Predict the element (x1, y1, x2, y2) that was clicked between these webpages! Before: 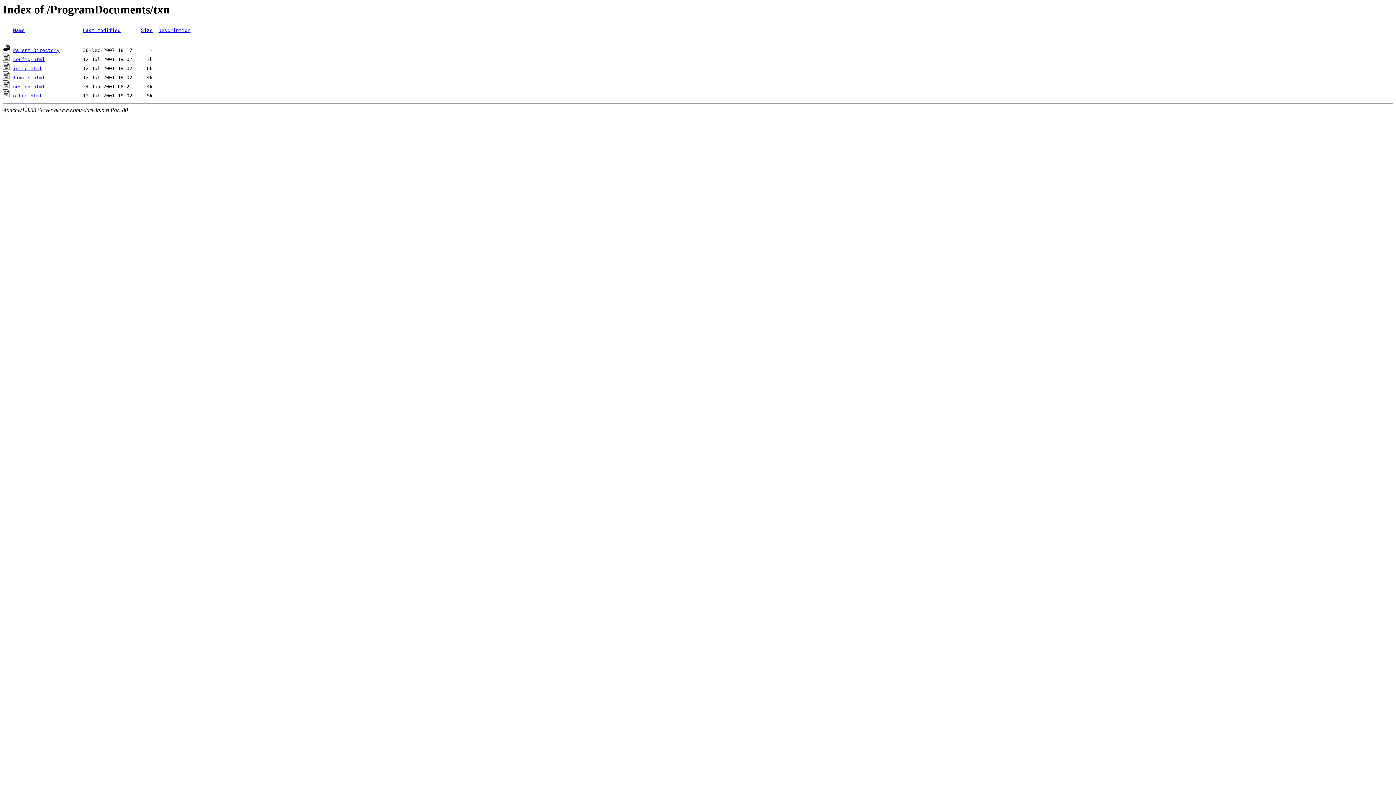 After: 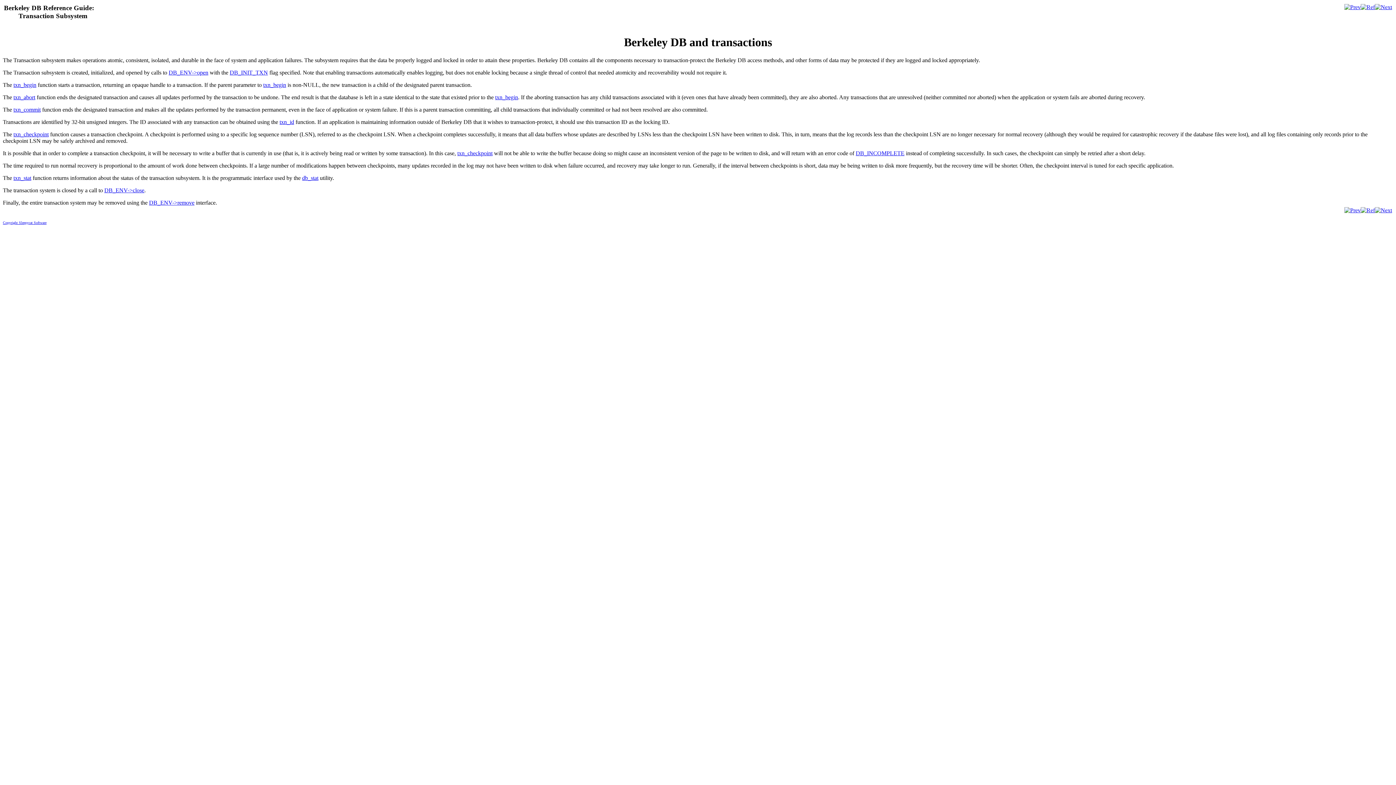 Action: label: intro.html bbox: (13, 65, 42, 71)